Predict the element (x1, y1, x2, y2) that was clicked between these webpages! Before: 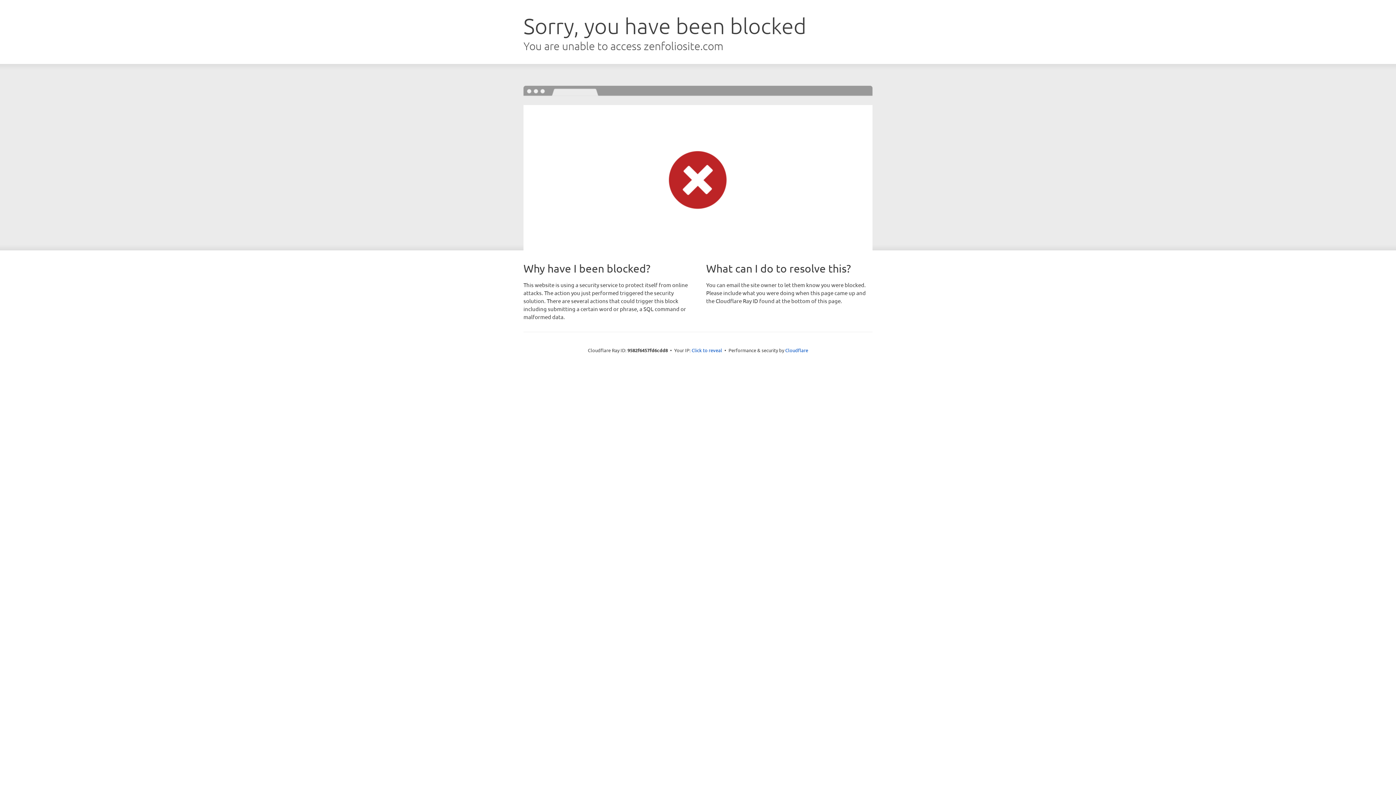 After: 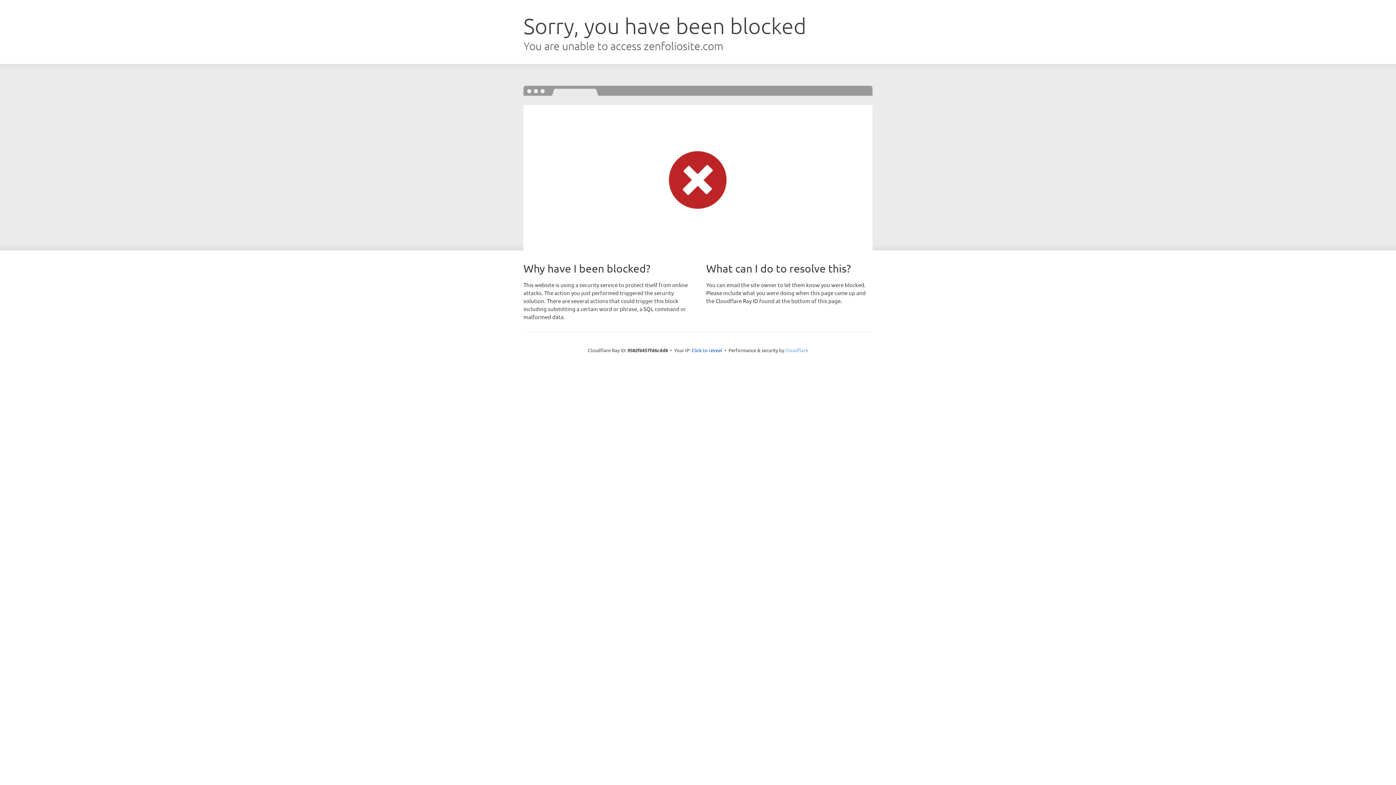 Action: label: Cloudflare bbox: (785, 347, 808, 353)